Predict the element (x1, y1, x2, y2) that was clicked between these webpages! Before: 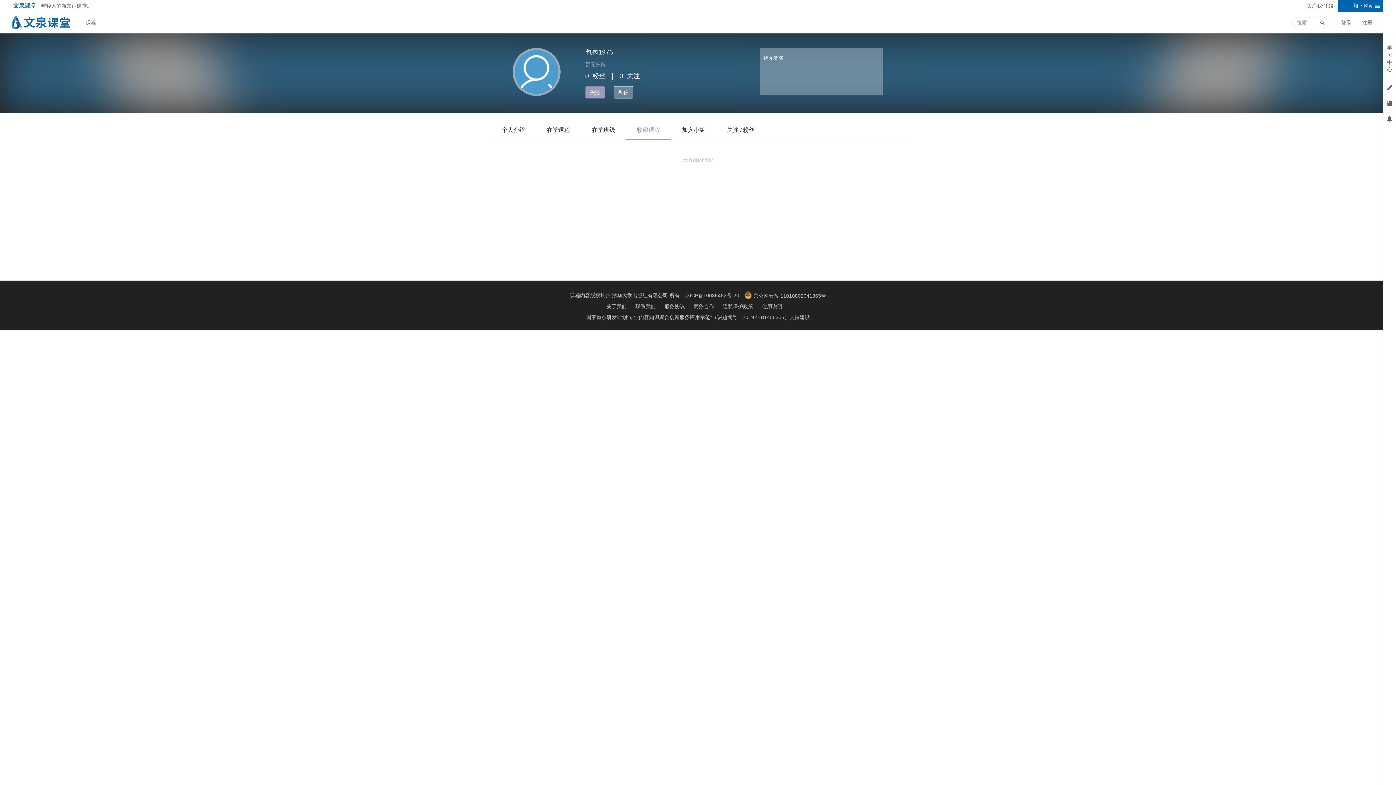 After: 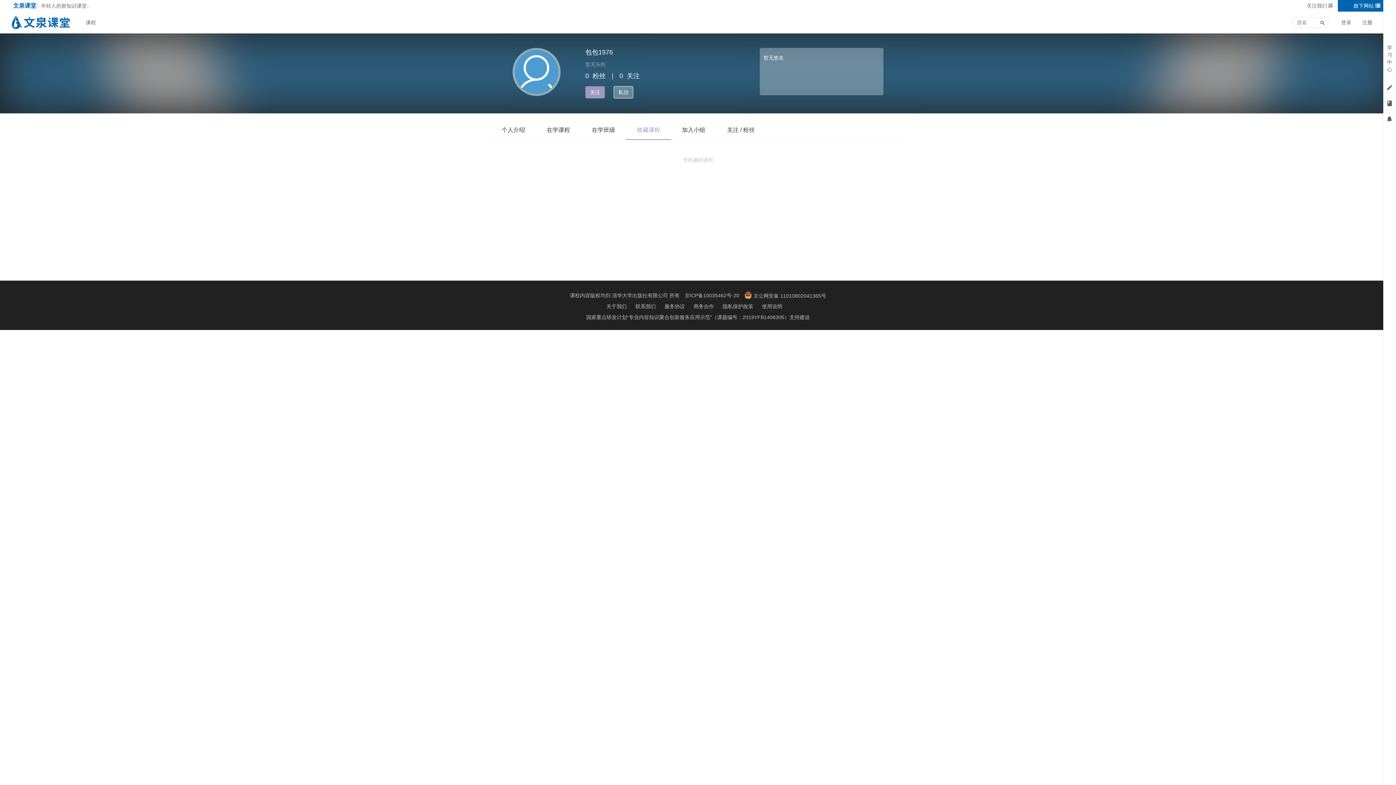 Action: label: 收藏课程 bbox: (626, 124, 671, 139)